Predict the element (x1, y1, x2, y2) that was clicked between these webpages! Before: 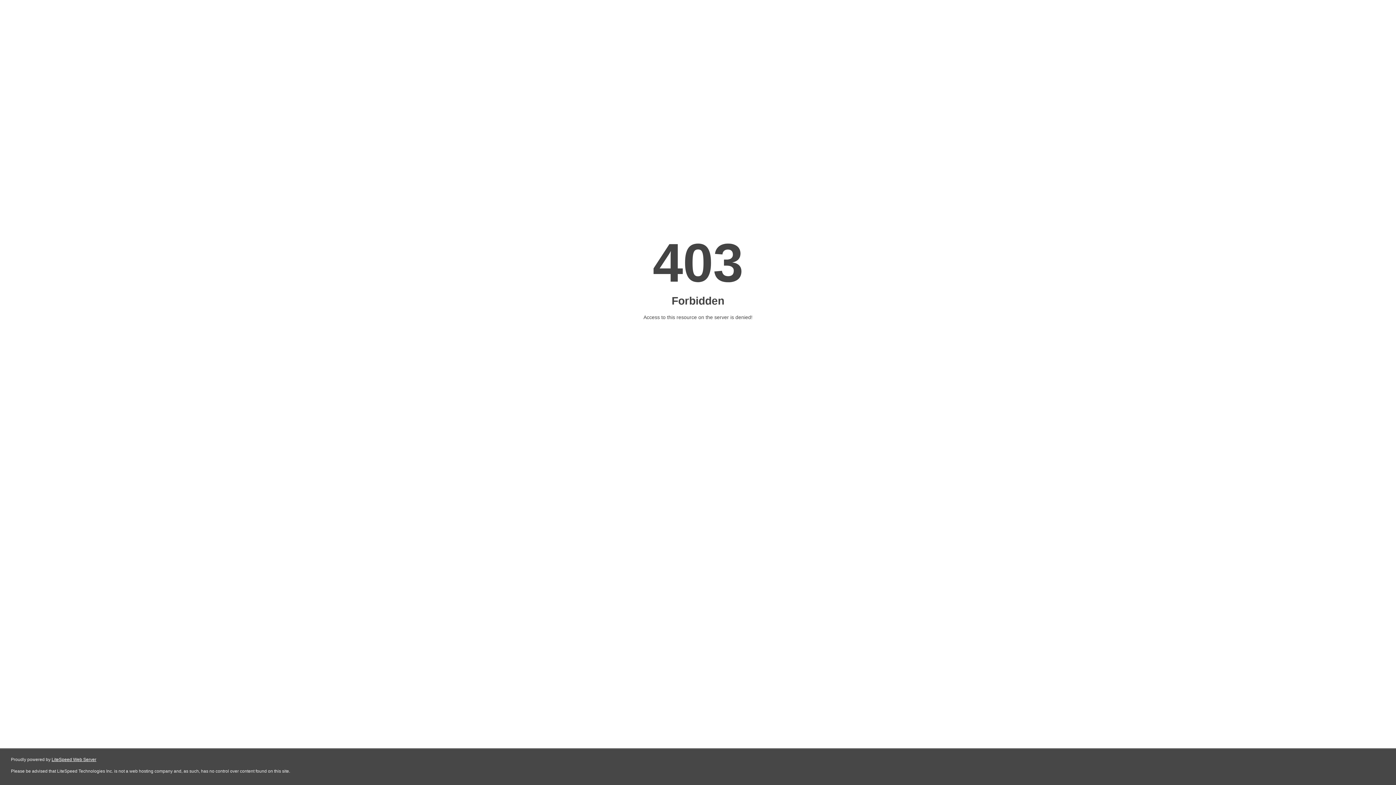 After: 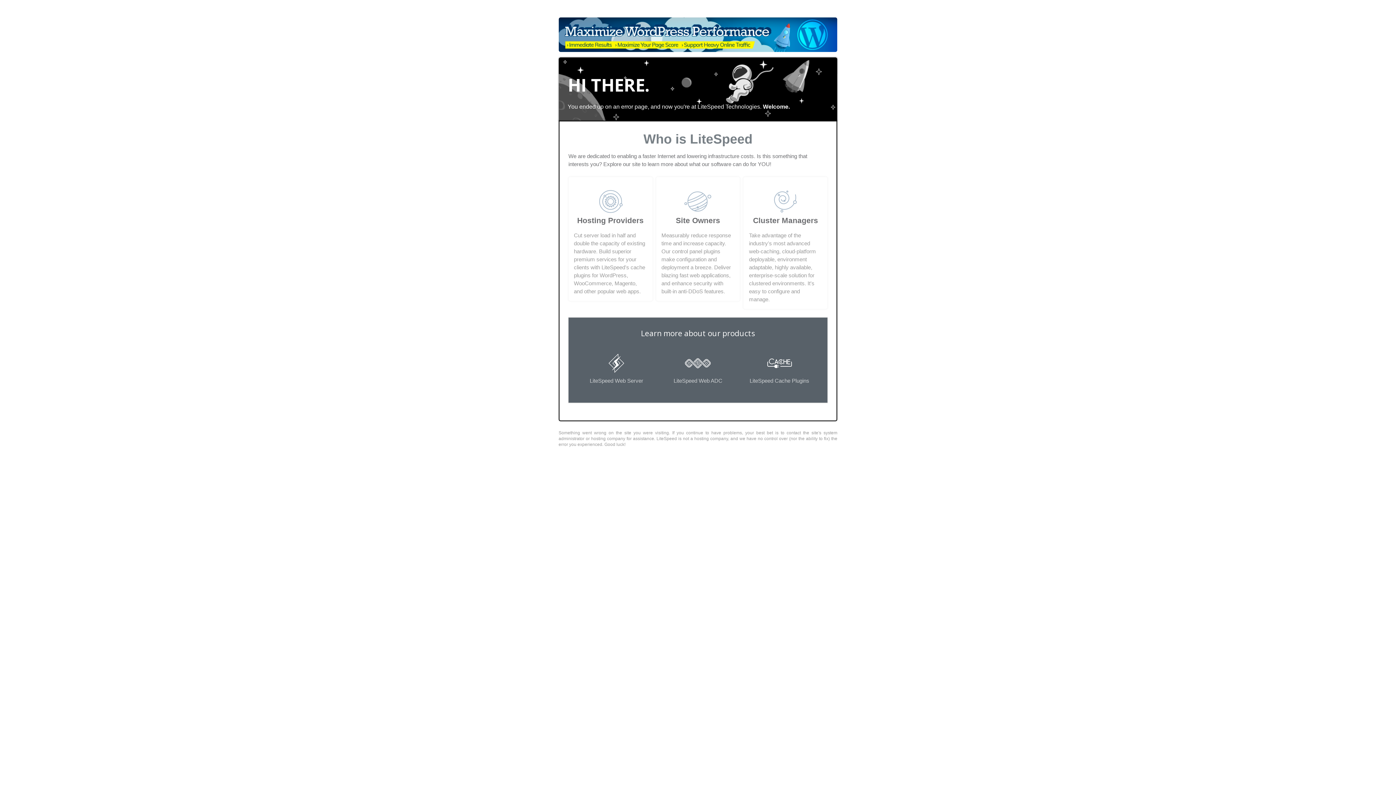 Action: bbox: (51, 757, 96, 762) label: LiteSpeed Web Server